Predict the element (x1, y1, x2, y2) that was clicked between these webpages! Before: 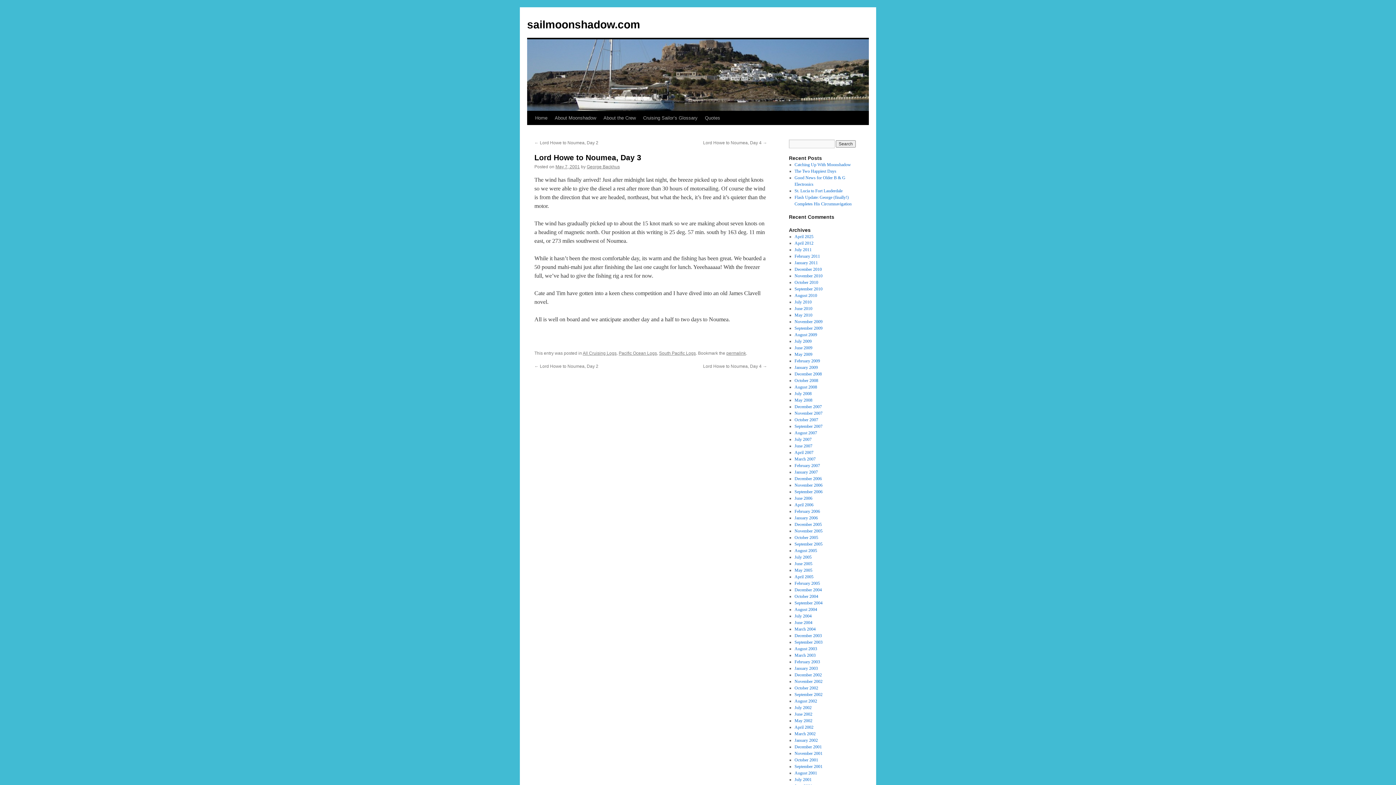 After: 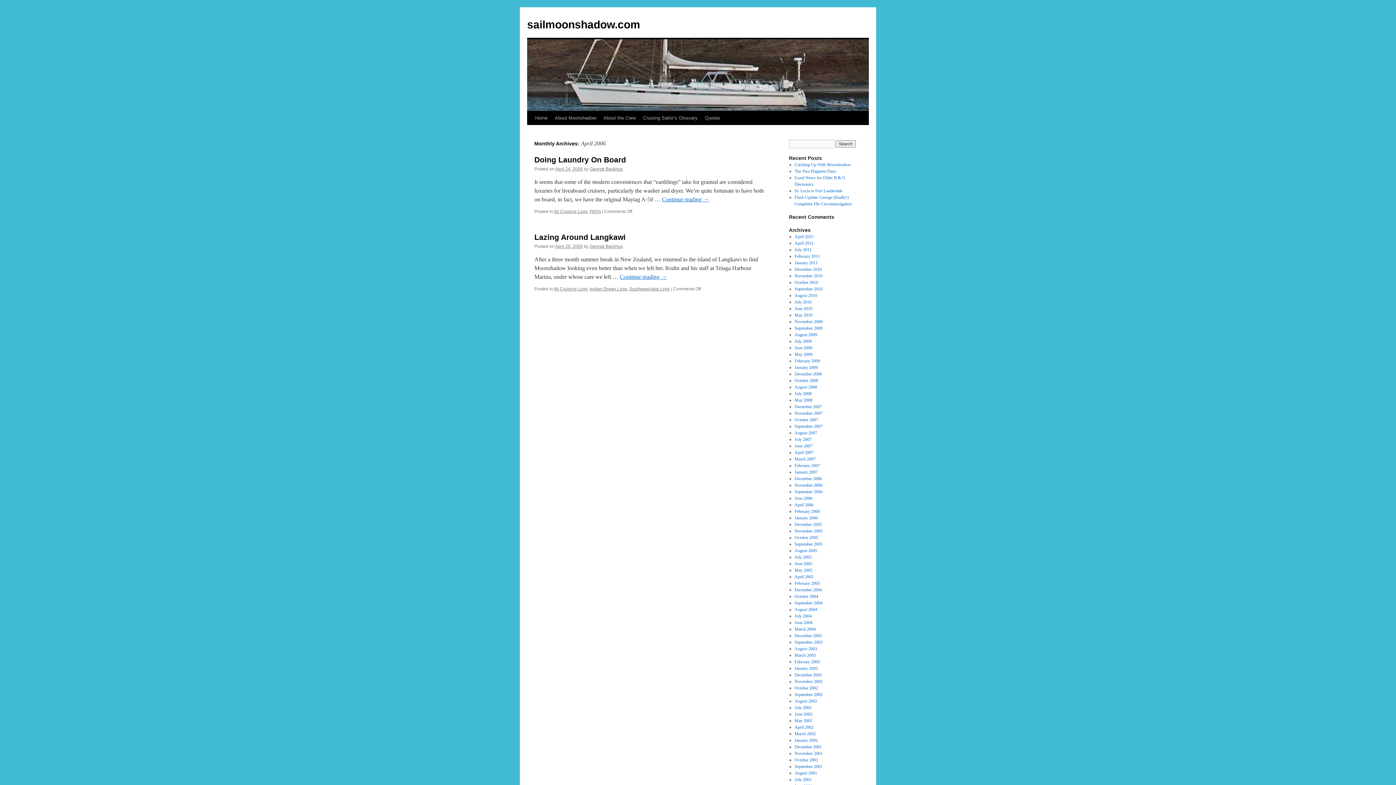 Action: label: April 2006 bbox: (794, 502, 813, 507)